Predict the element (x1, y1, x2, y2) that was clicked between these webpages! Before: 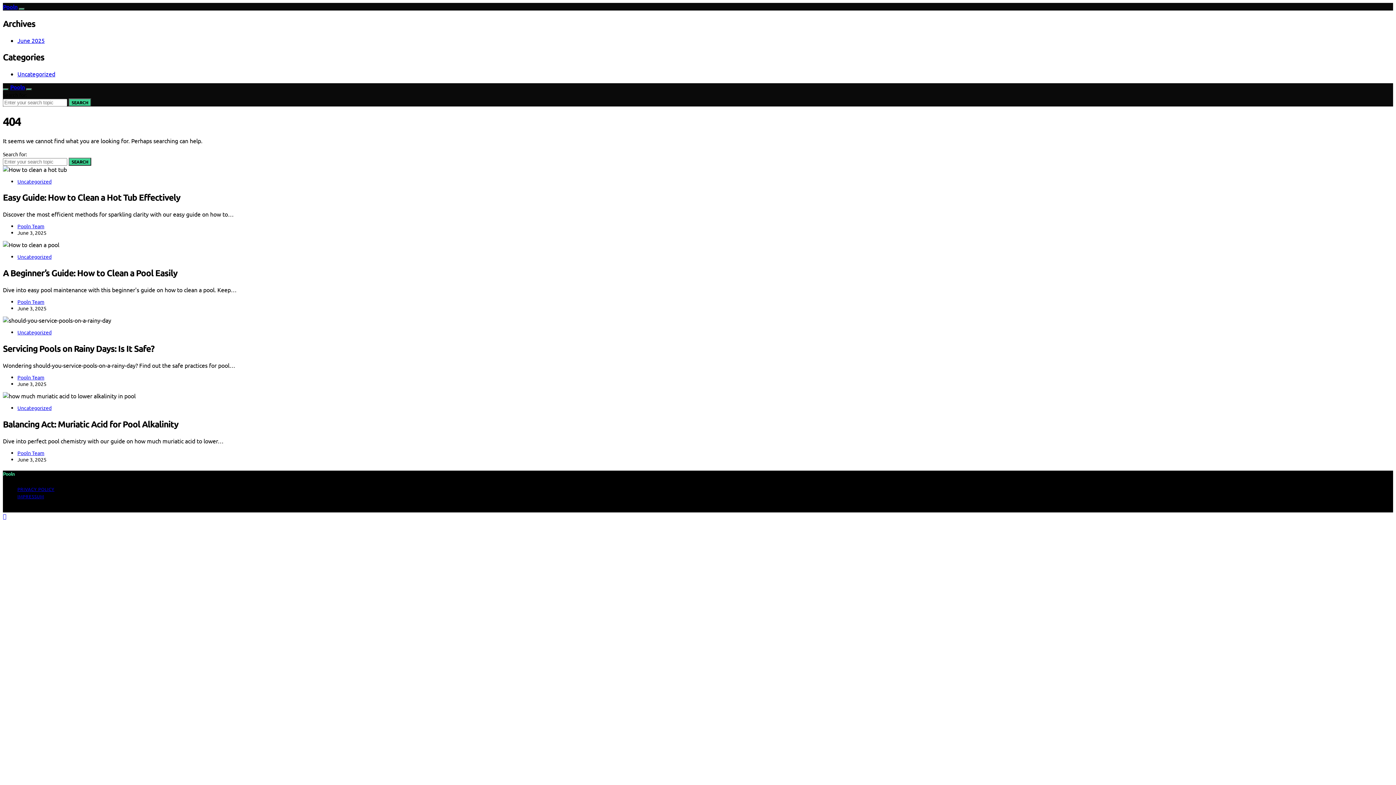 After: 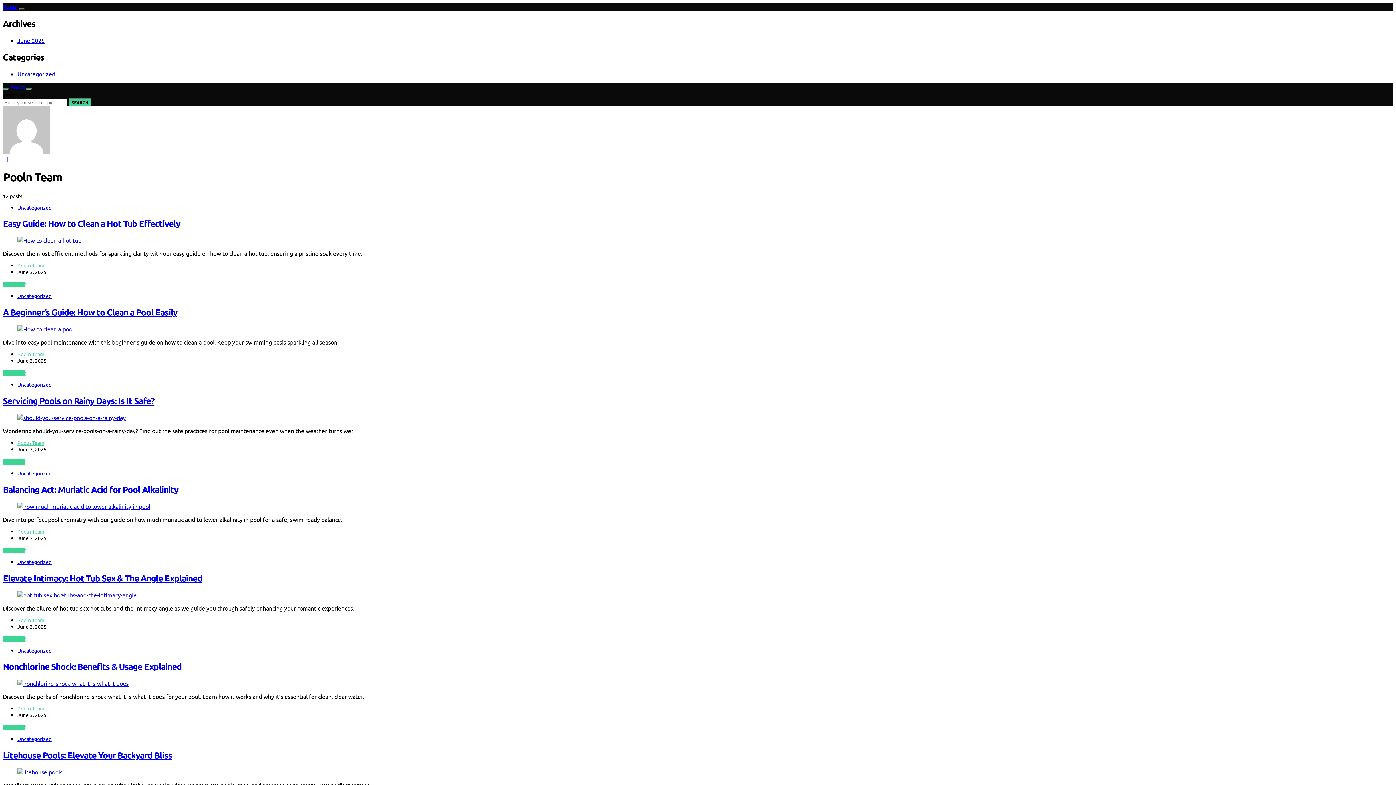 Action: bbox: (17, 298, 44, 305) label: Pooln Team